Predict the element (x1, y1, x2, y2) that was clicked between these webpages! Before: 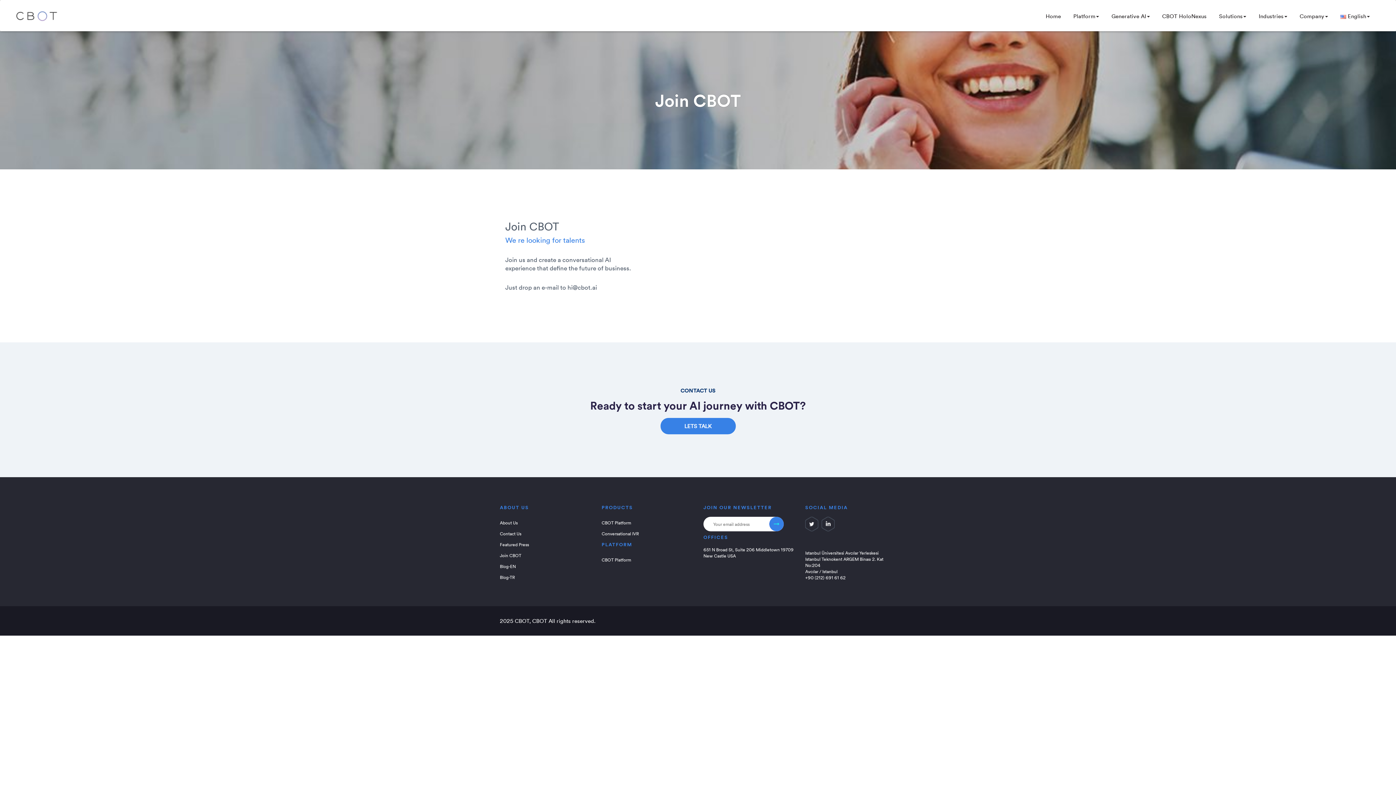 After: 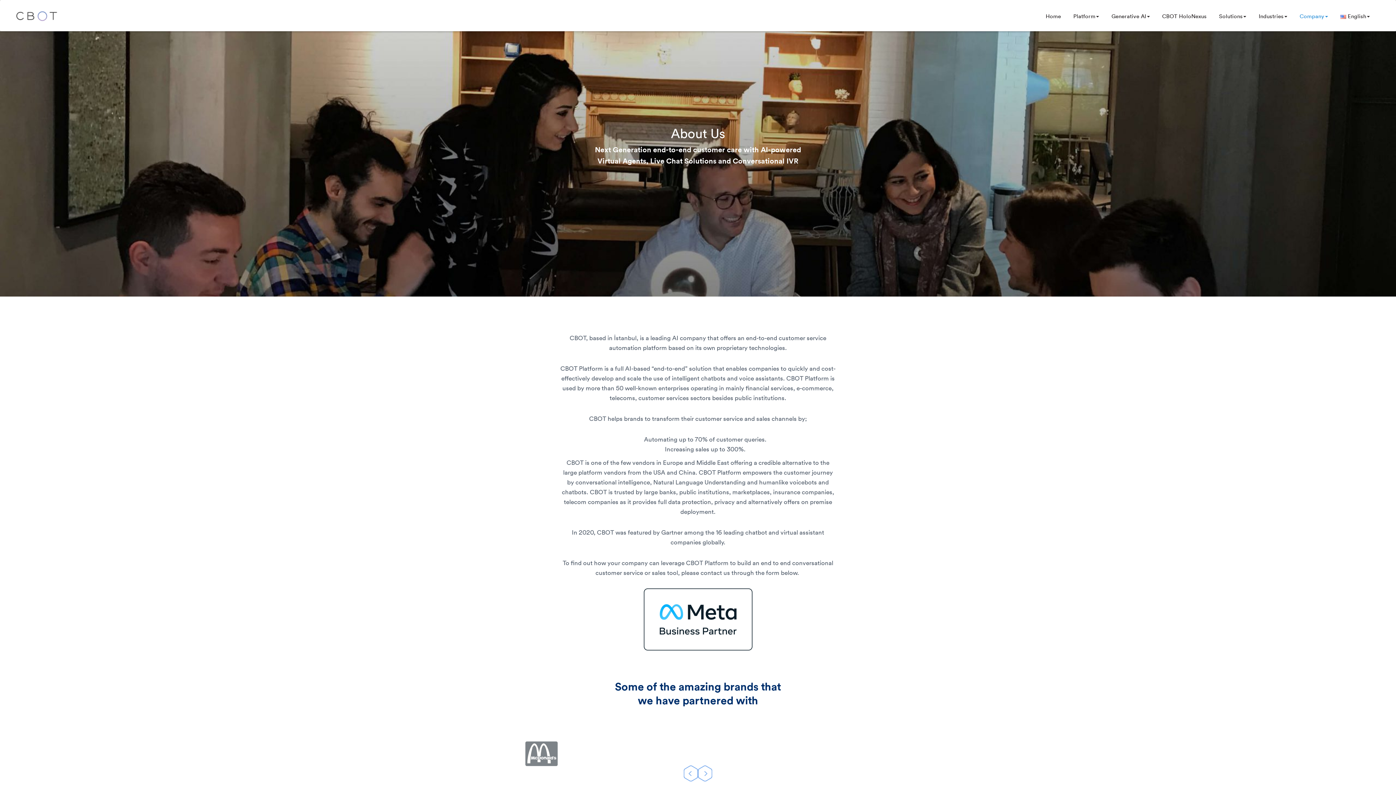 Action: label: Company bbox: (1293, 6, 1334, 25)